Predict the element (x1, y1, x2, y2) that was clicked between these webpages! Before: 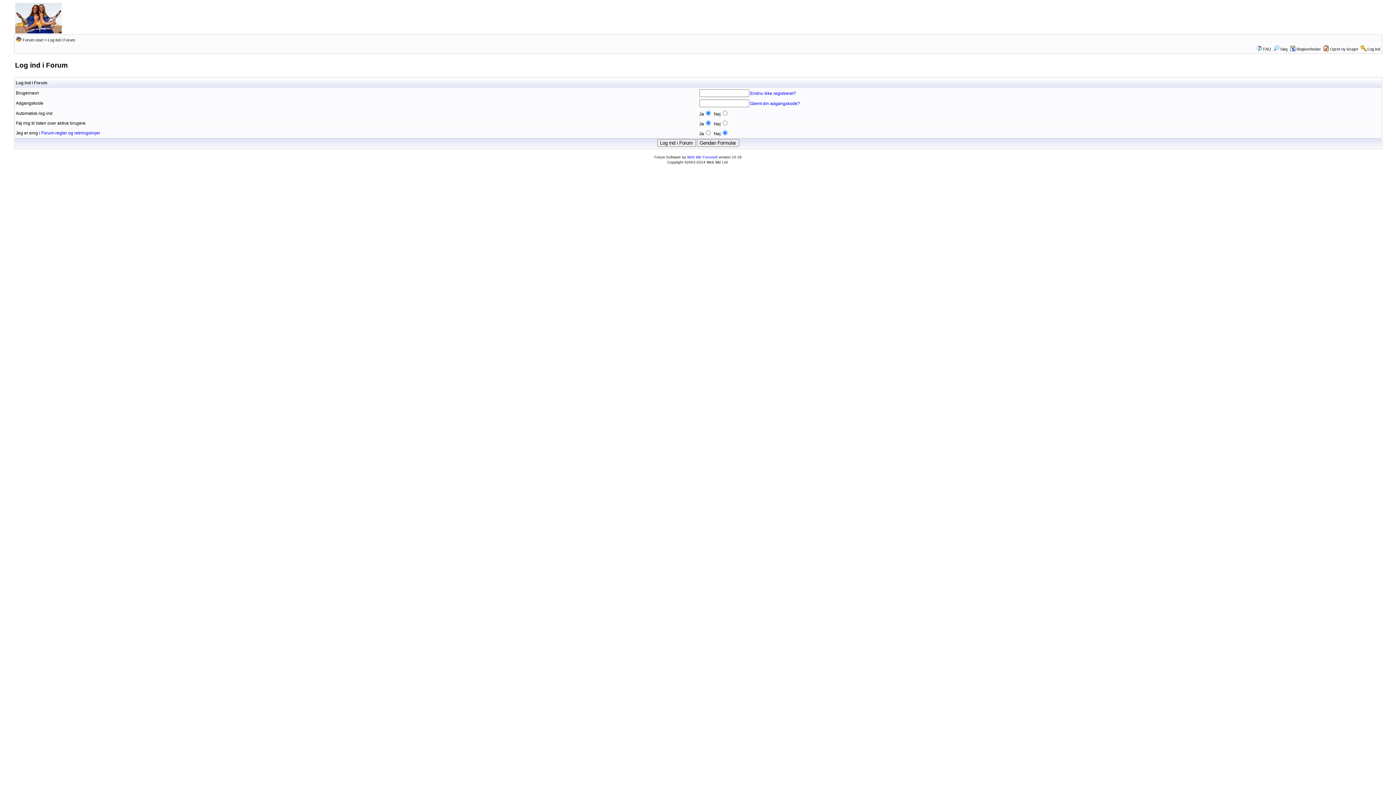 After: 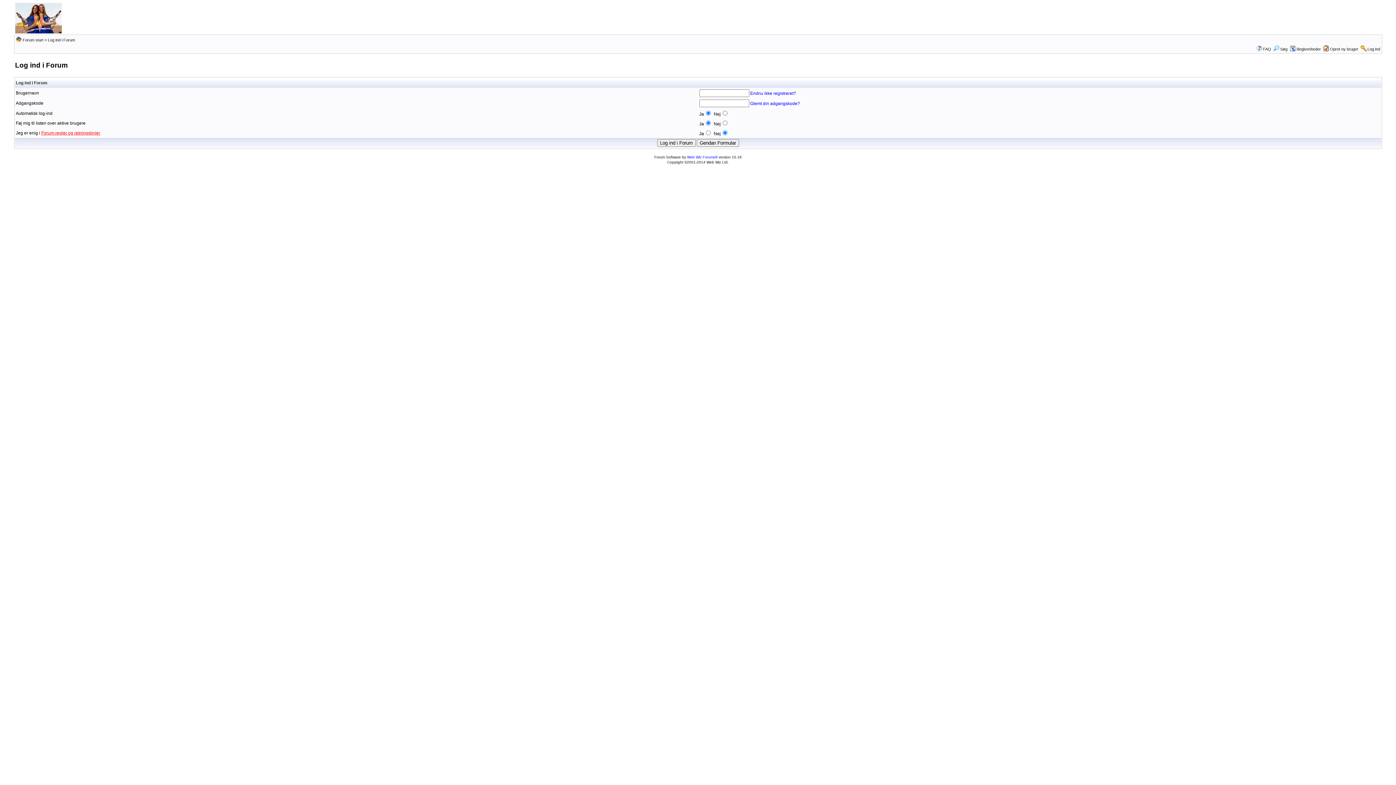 Action: bbox: (41, 130, 100, 135) label: Forum-regler og retningslinjer